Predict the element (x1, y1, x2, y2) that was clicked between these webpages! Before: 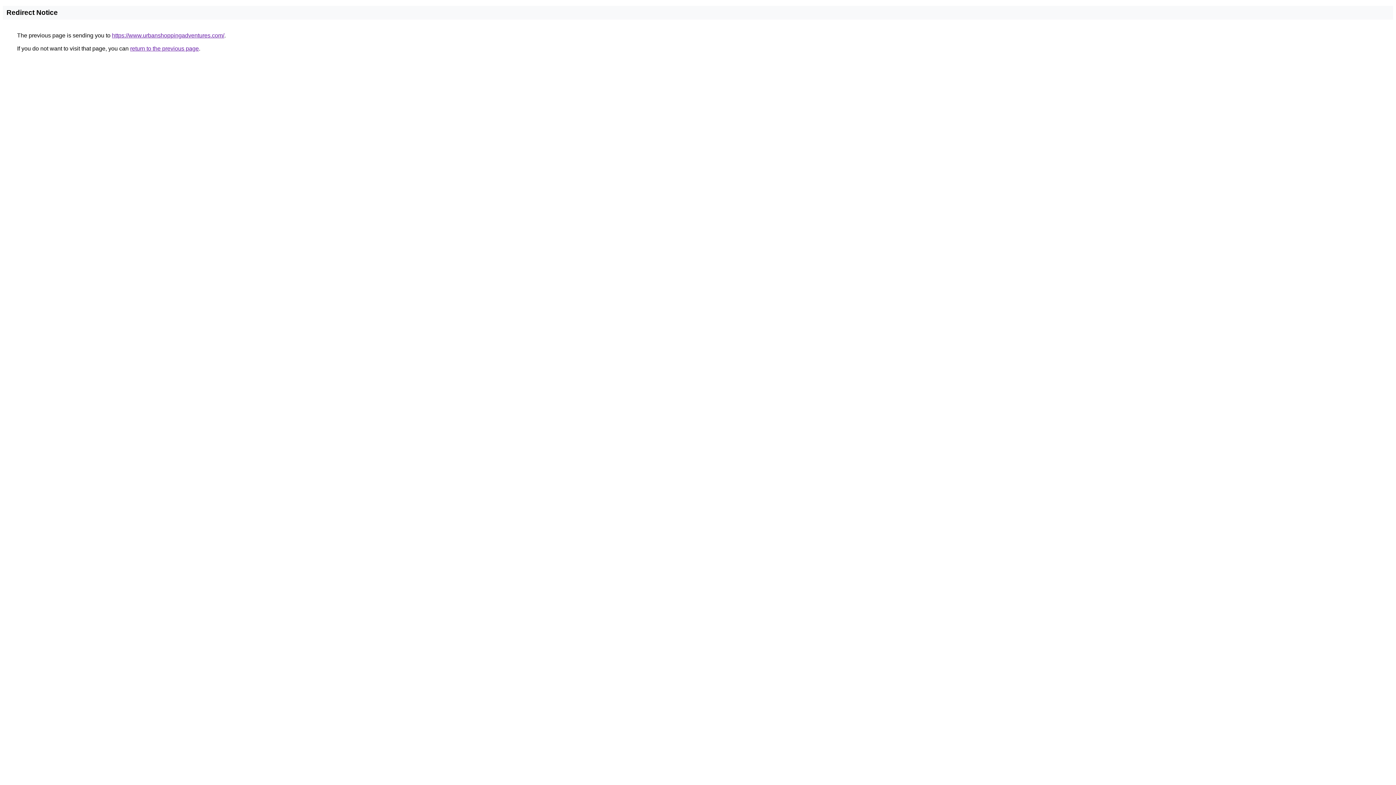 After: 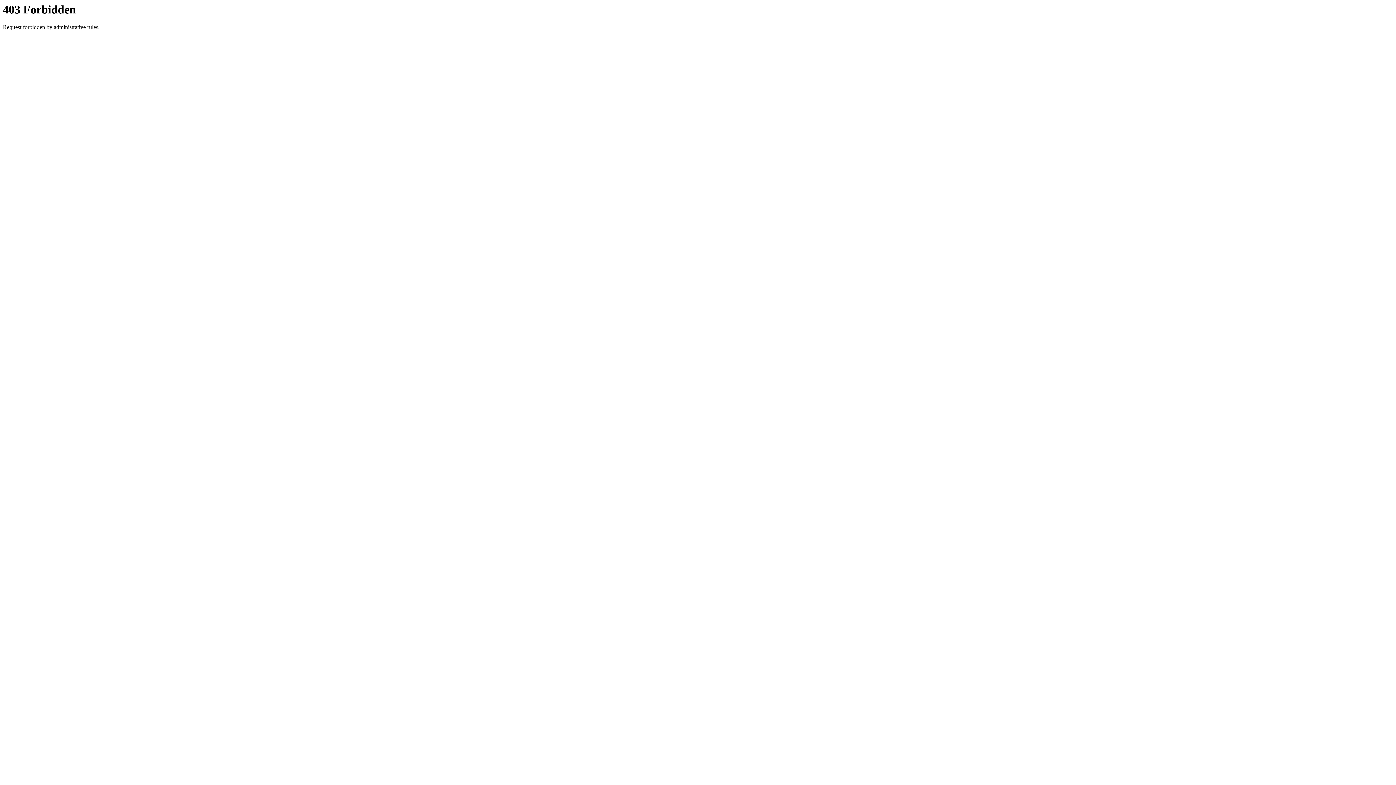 Action: label: https://www.urbanshoppingadventures.com/ bbox: (112, 32, 224, 38)